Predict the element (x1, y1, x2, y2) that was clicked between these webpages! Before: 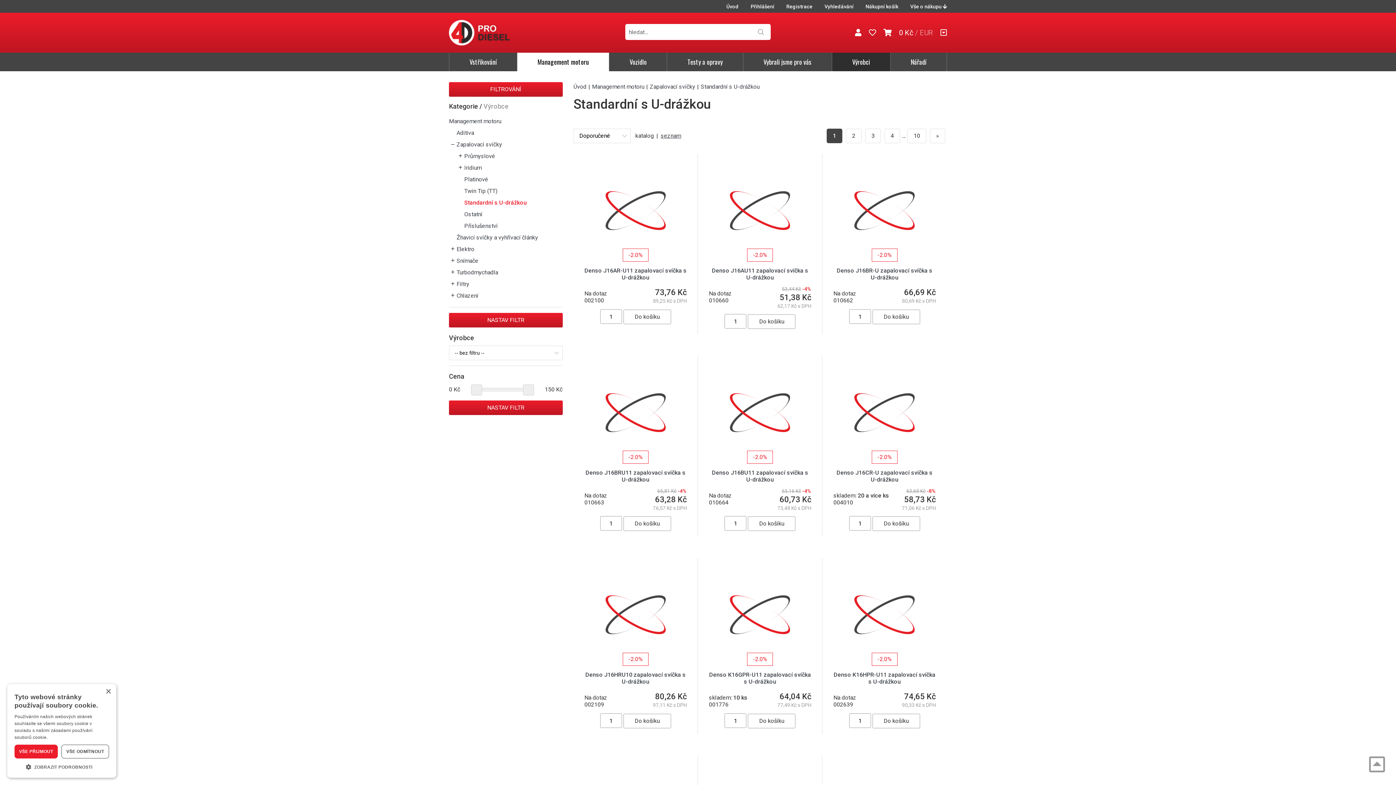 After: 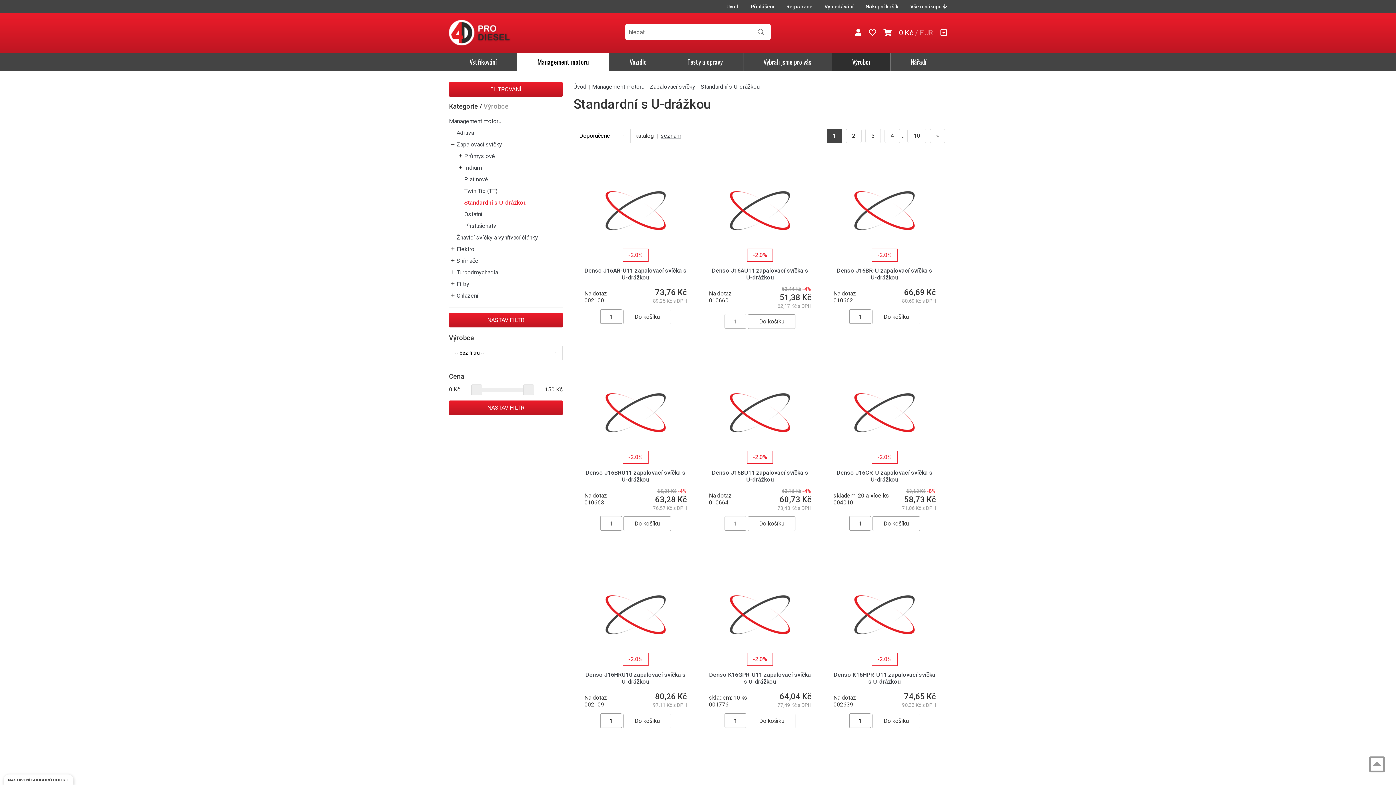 Action: bbox: (14, 745, 57, 758) label: VŠE PŘIJMOUT